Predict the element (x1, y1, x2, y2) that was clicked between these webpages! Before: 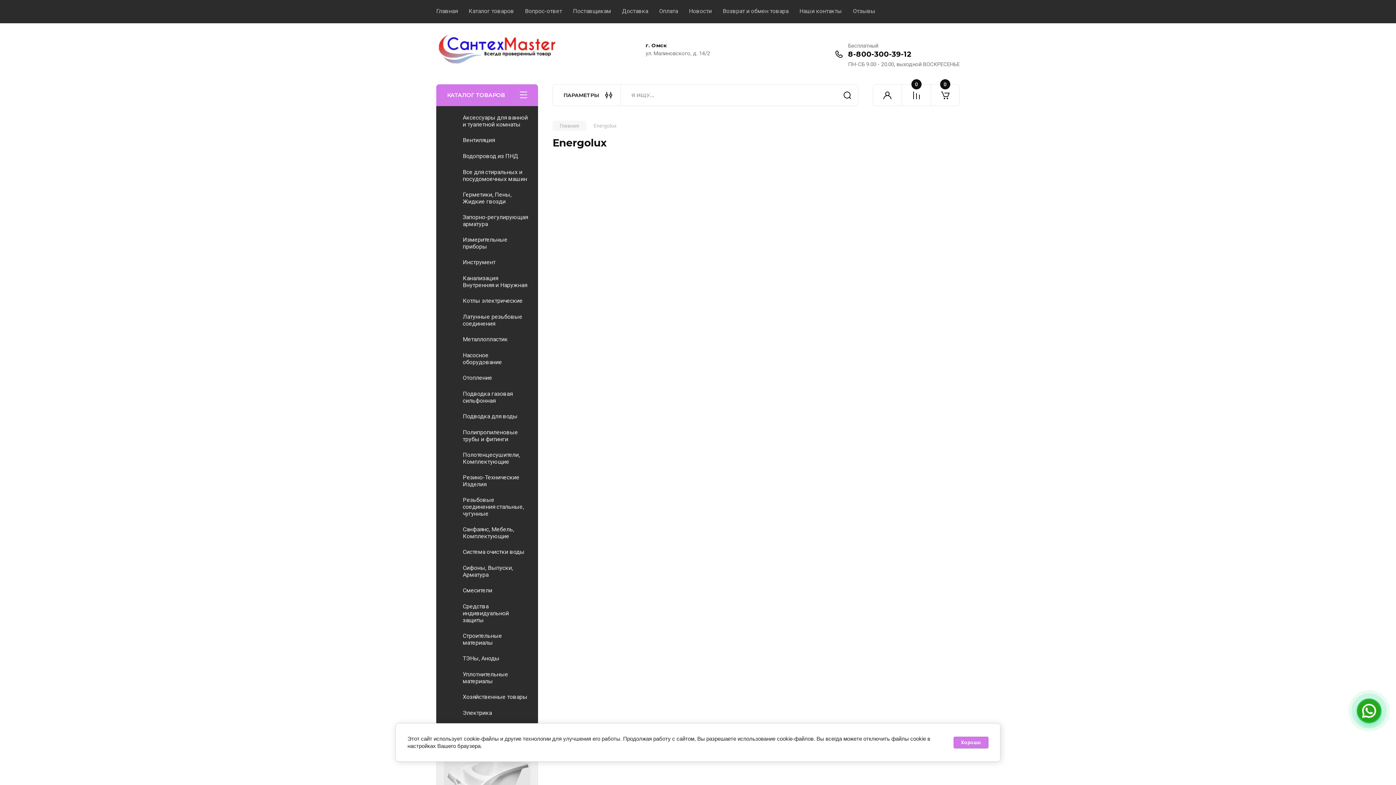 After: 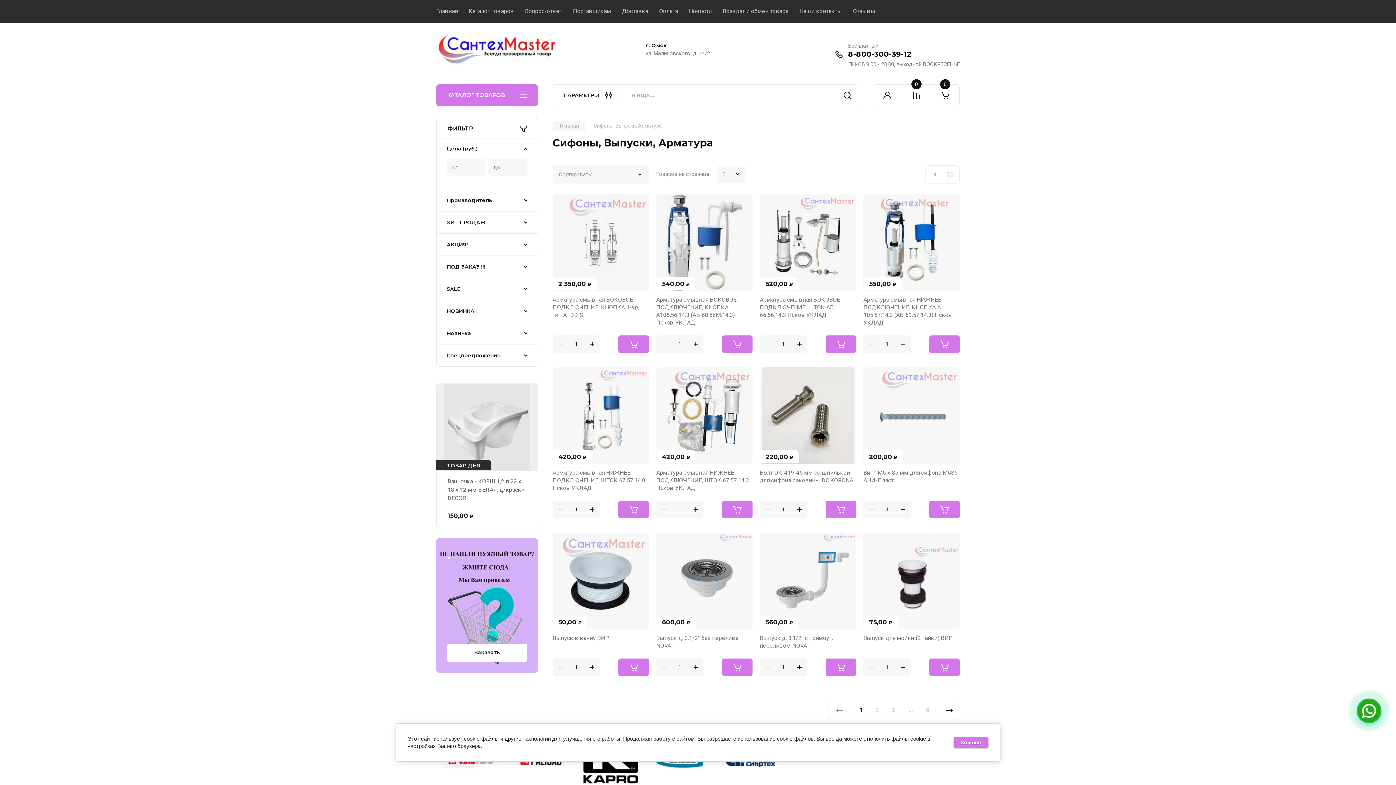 Action: label: Сифоны, Выпуски, Арматура bbox: (436, 560, 538, 582)